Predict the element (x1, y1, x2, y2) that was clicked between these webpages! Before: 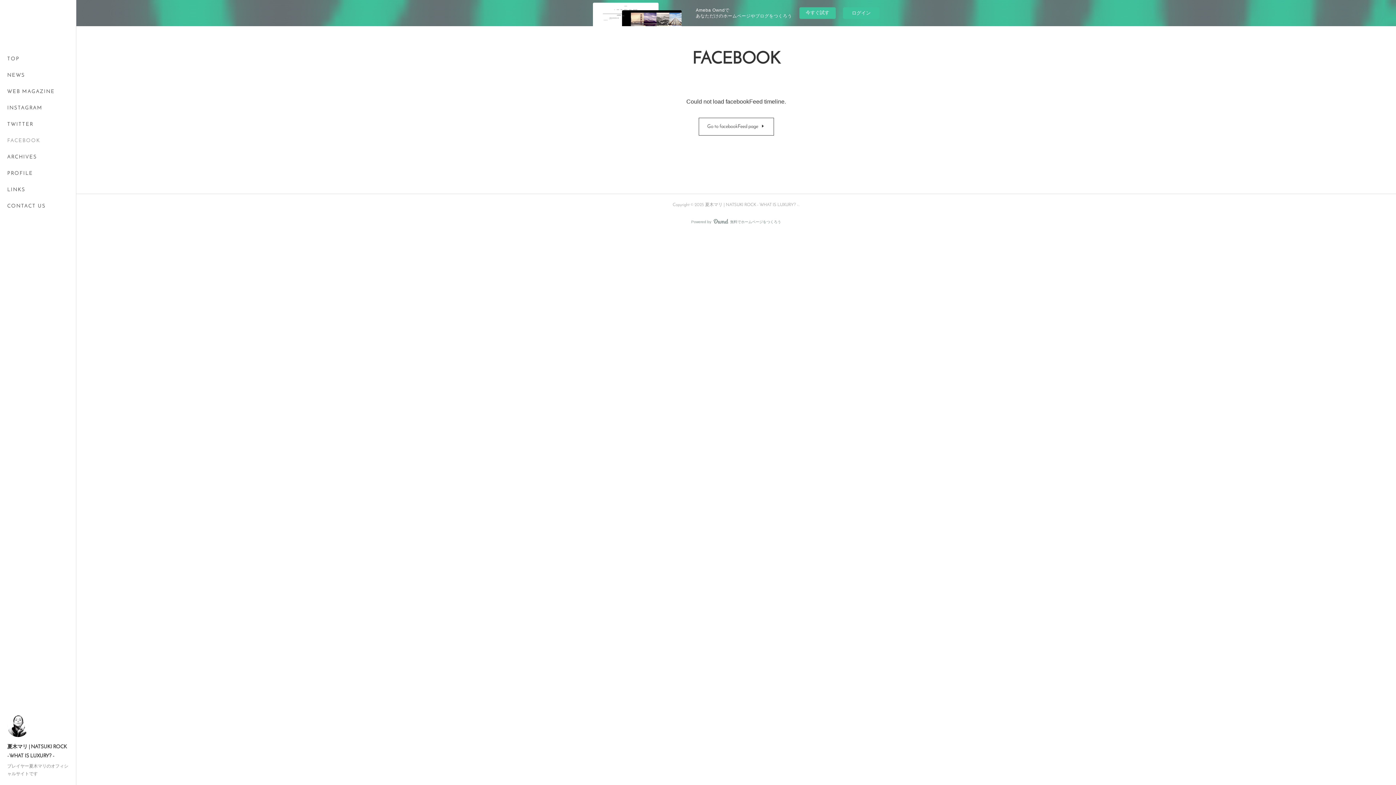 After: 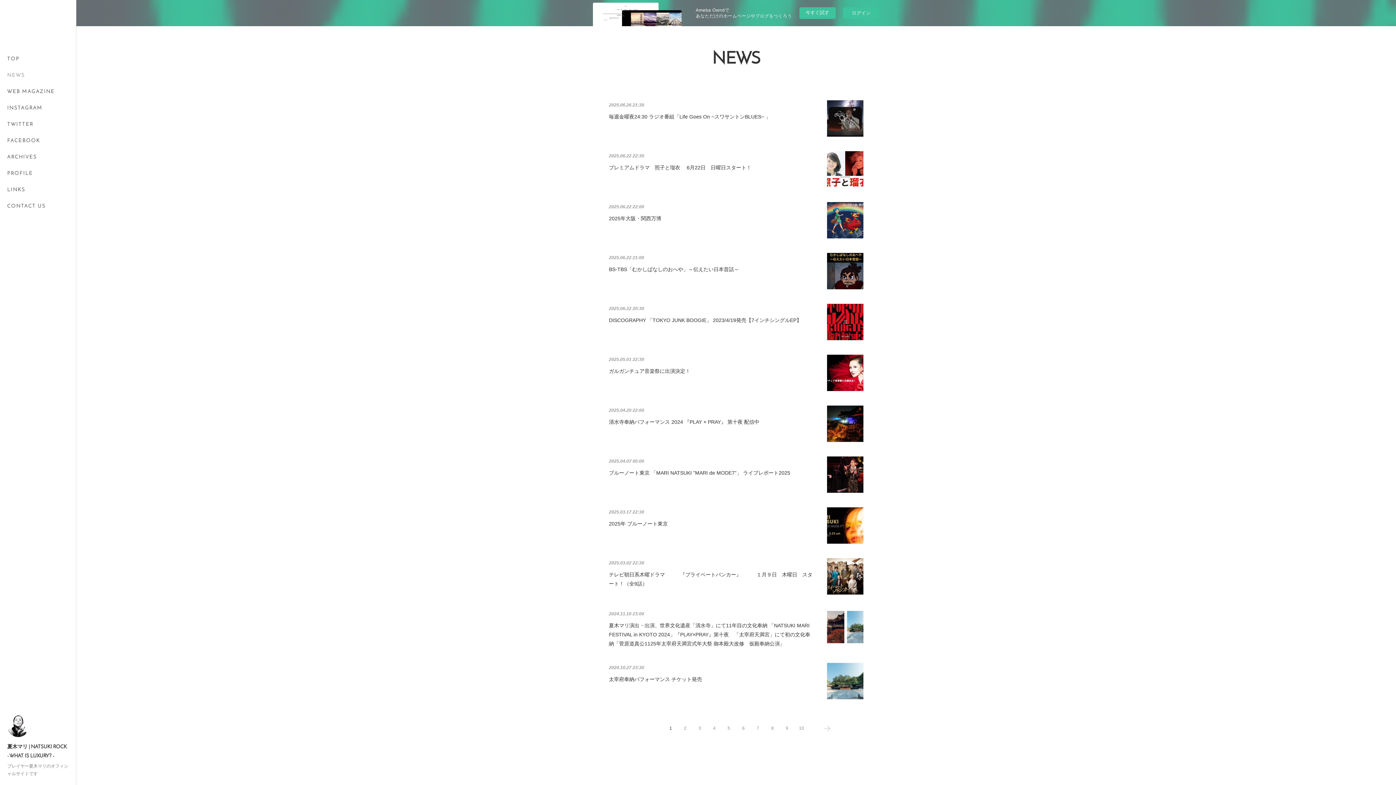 Action: bbox: (0, 67, 76, 83) label: NEWS